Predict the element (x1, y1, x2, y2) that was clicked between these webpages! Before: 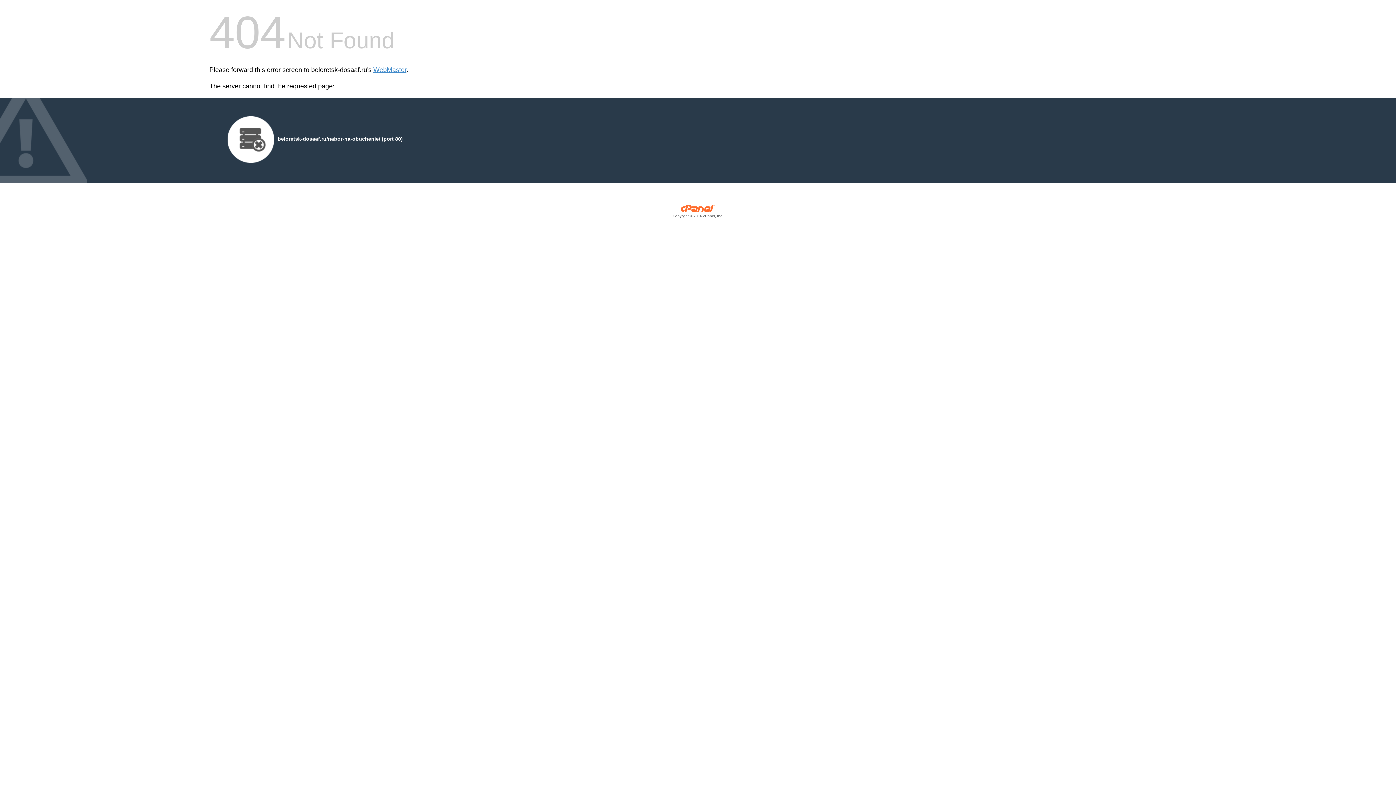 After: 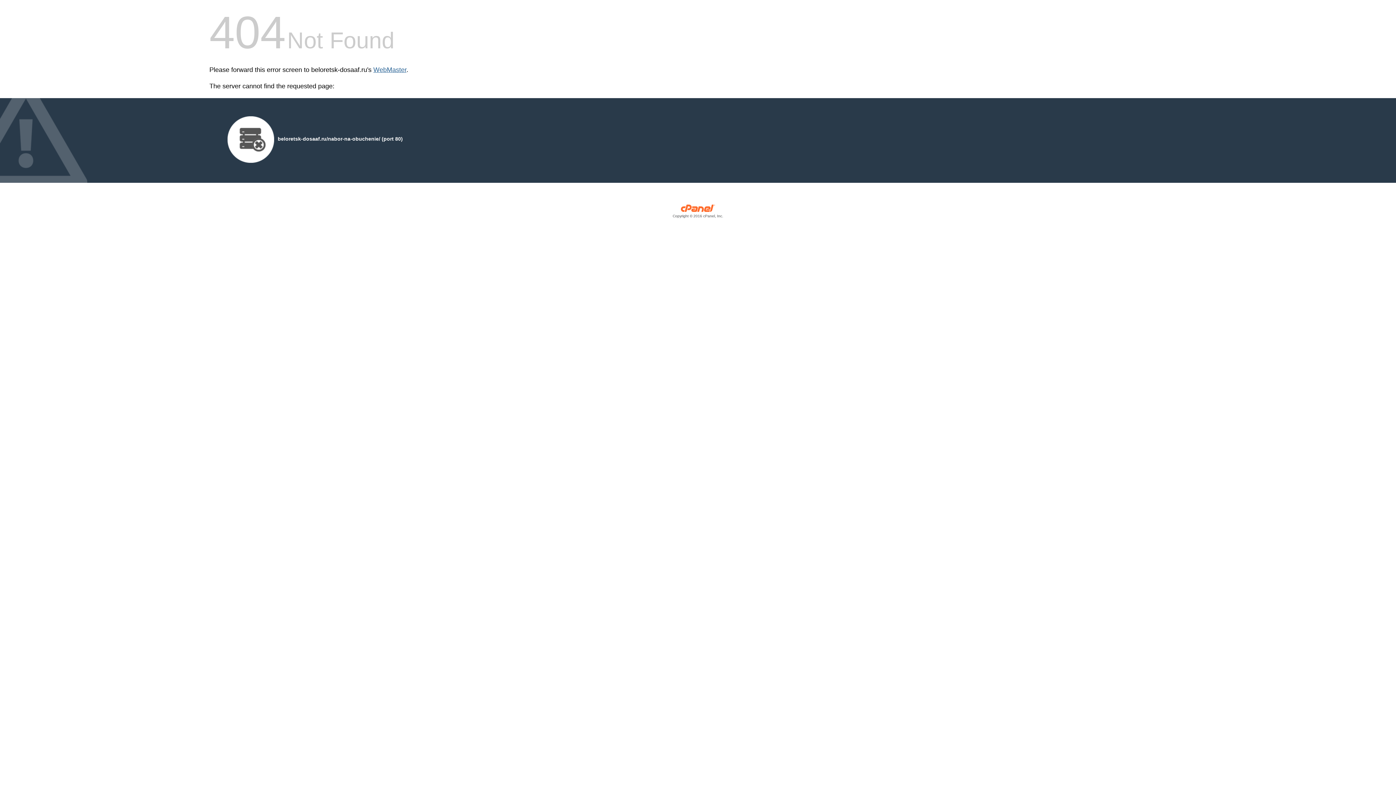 Action: bbox: (373, 66, 406, 73) label: WebMaster